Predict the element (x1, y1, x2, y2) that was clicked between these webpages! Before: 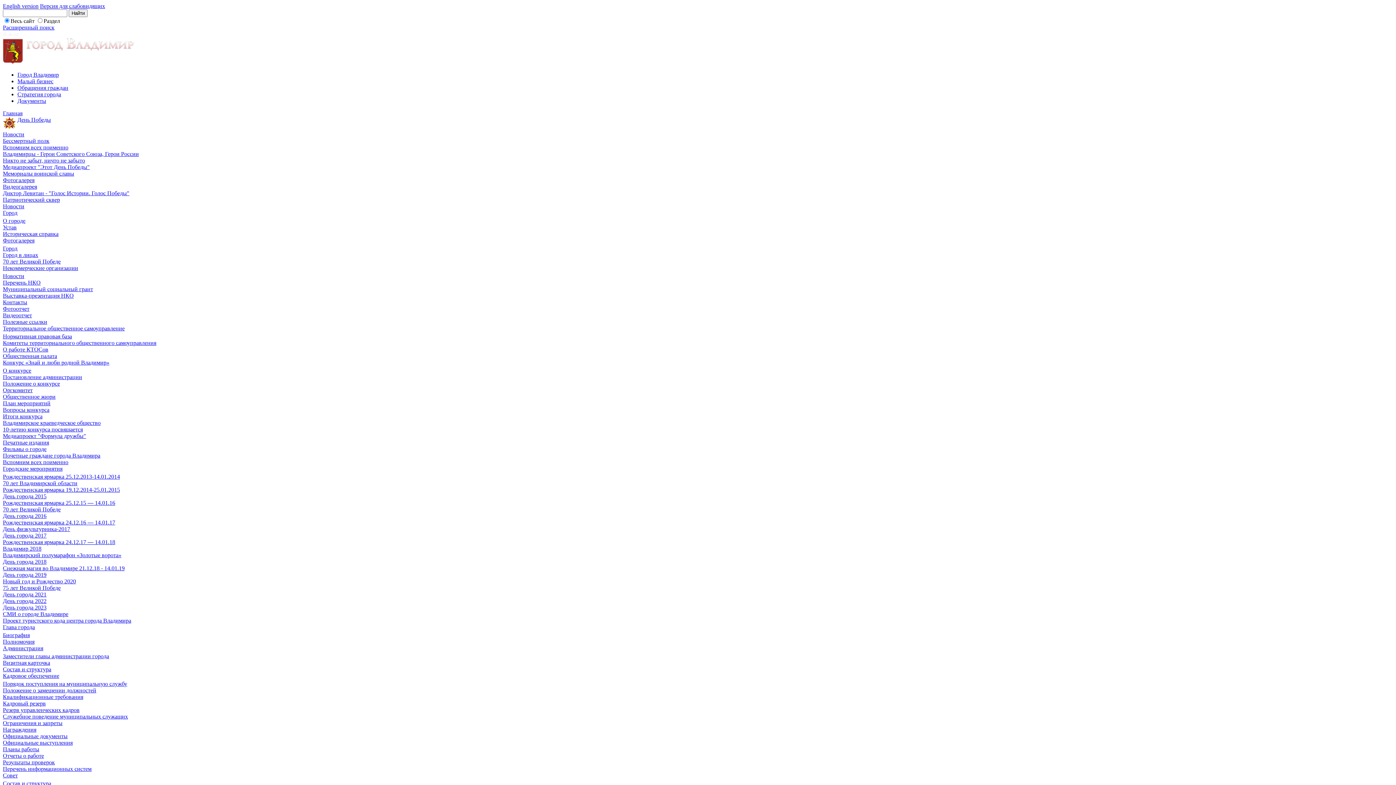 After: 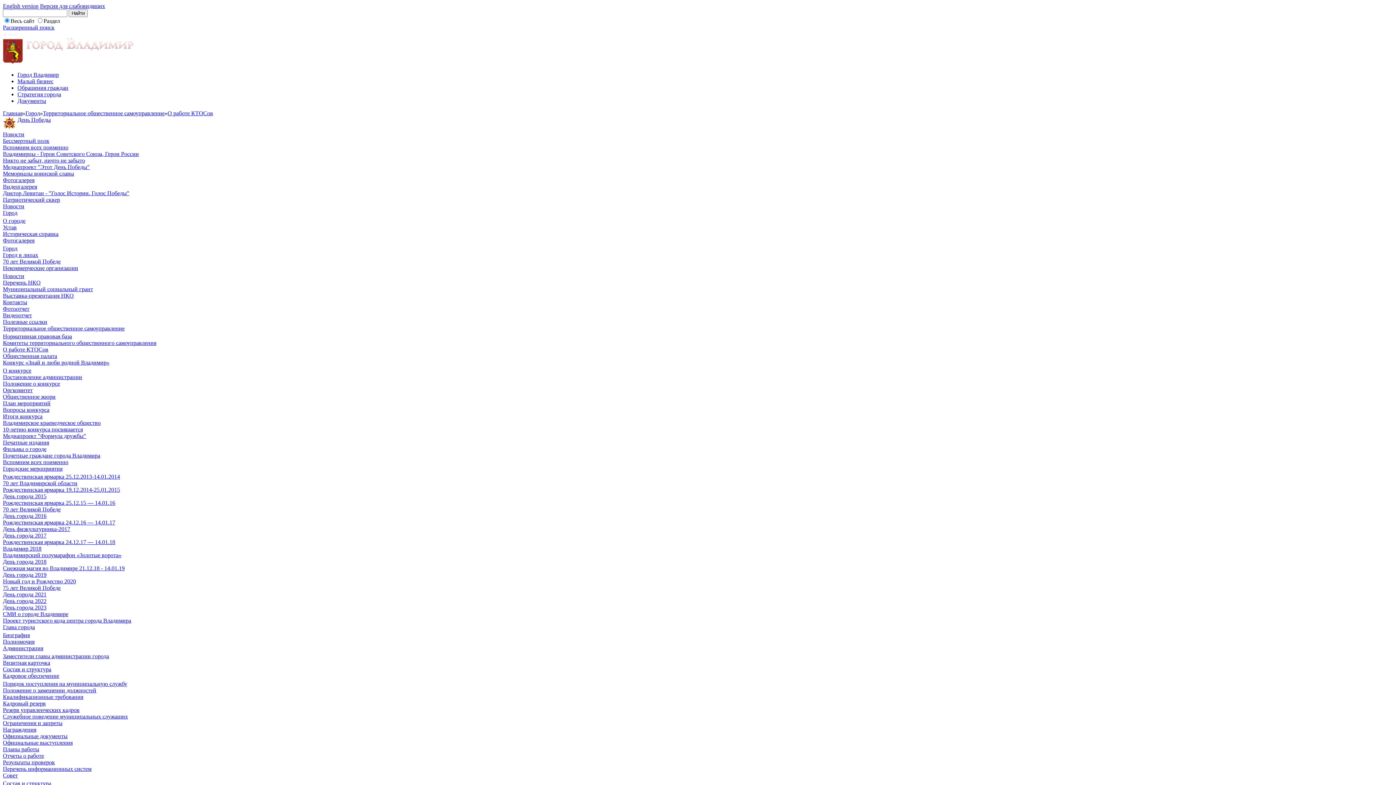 Action: bbox: (2, 346, 48, 352) label: О работе КТОСов